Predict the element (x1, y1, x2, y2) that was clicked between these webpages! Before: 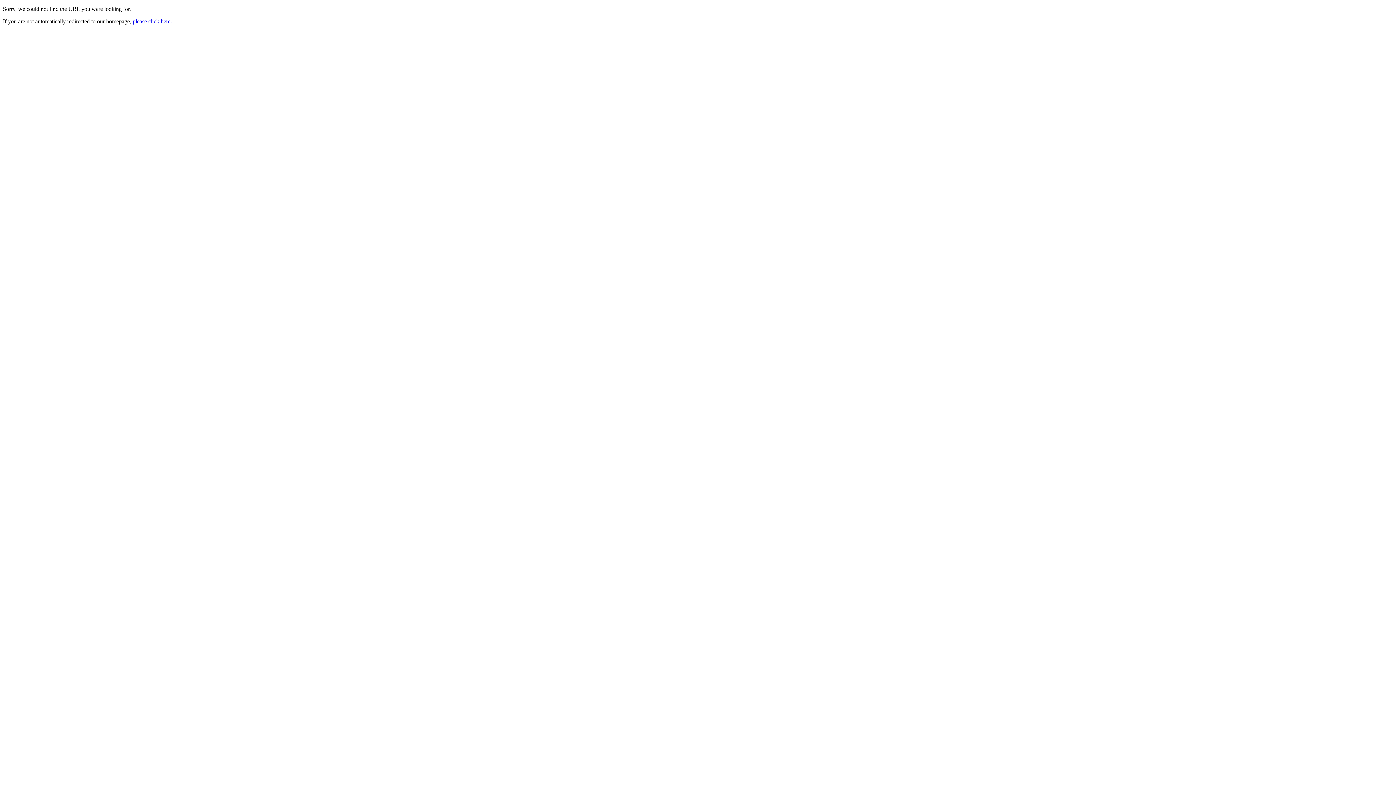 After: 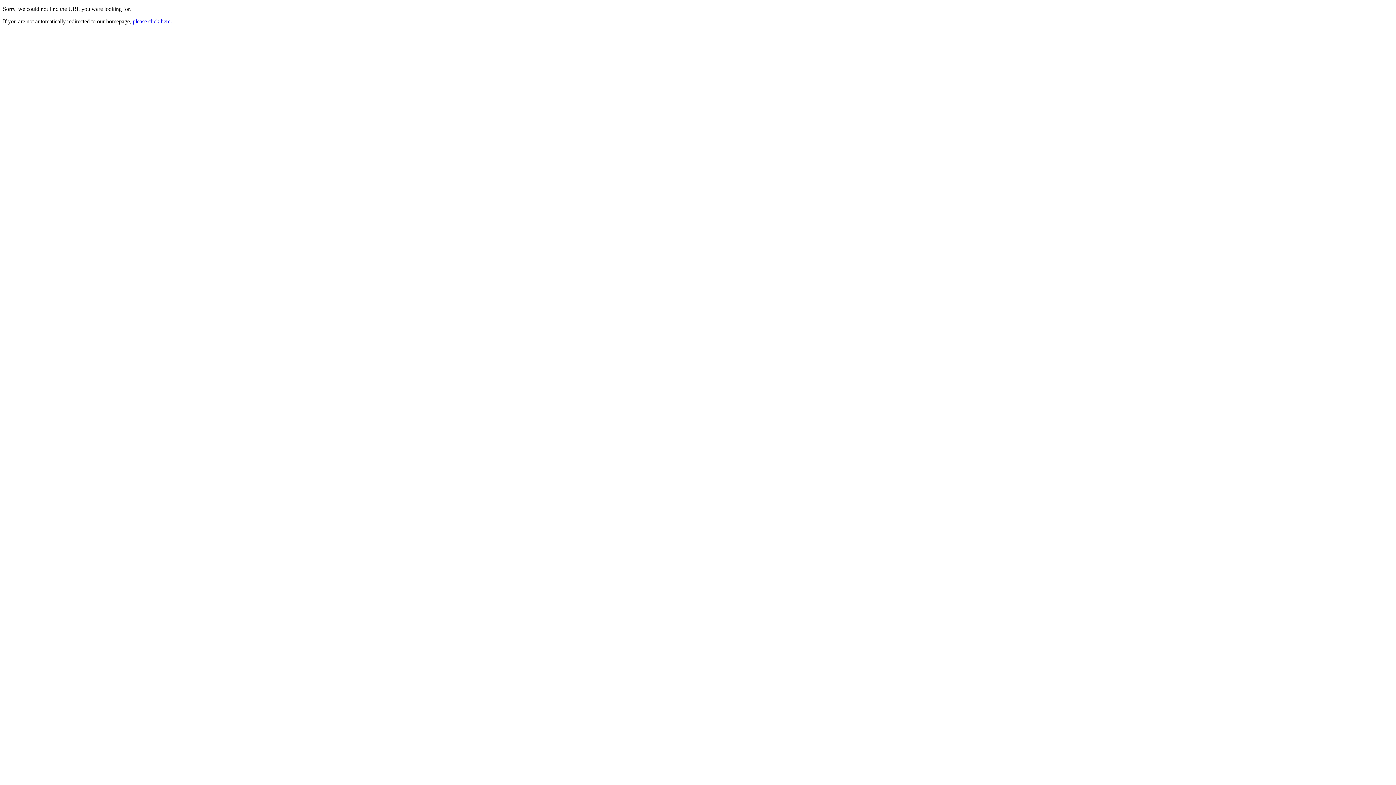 Action: label: please click here. bbox: (132, 18, 172, 24)